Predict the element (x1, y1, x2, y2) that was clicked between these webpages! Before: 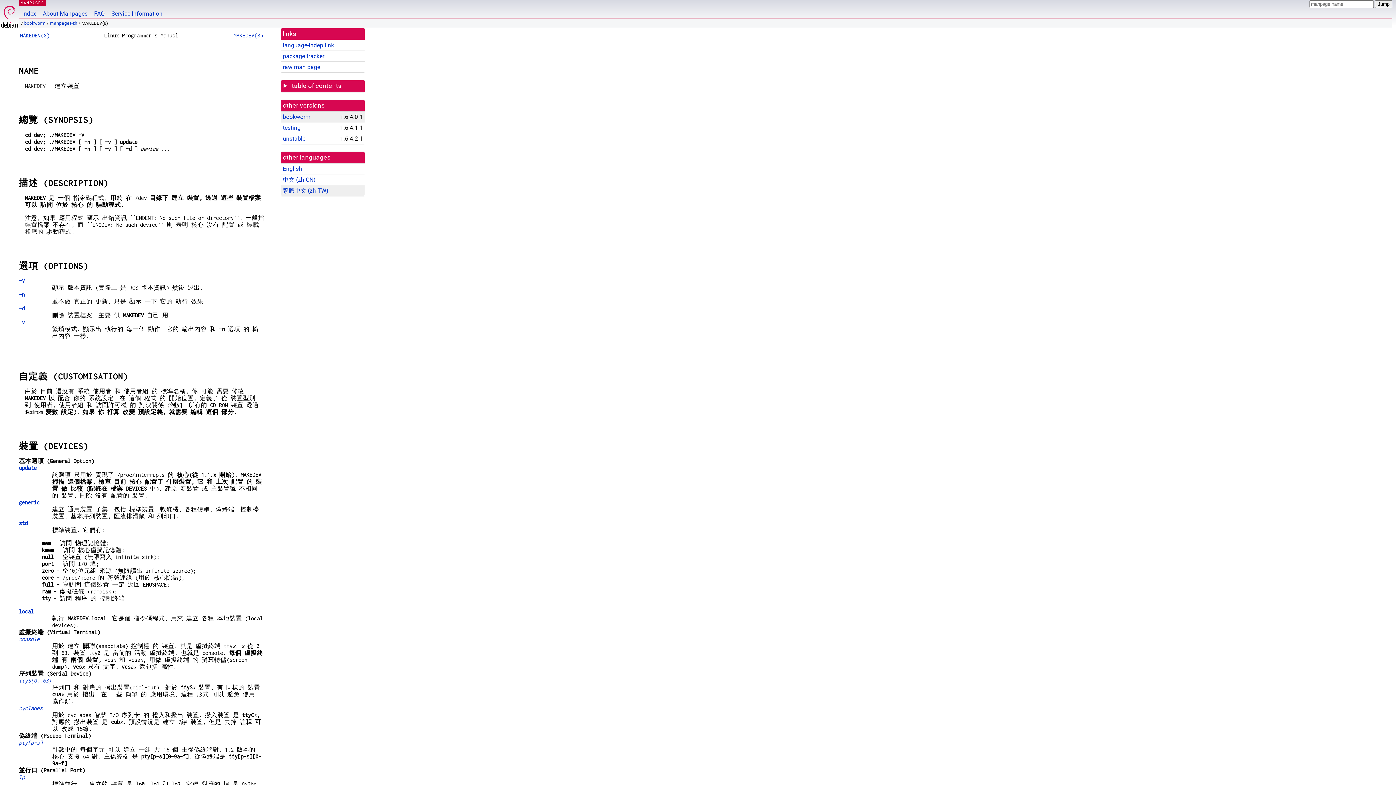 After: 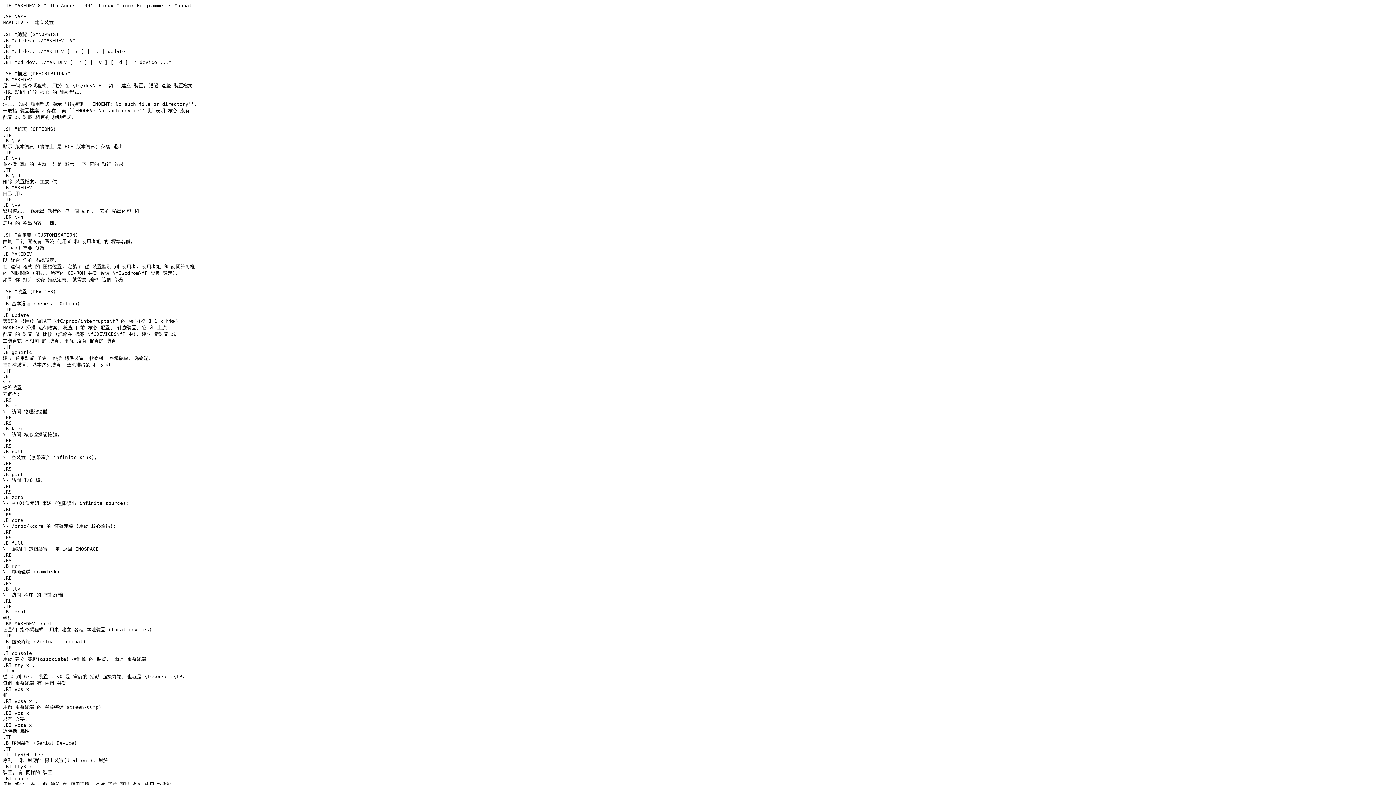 Action: label: raw man page bbox: (282, 63, 320, 70)